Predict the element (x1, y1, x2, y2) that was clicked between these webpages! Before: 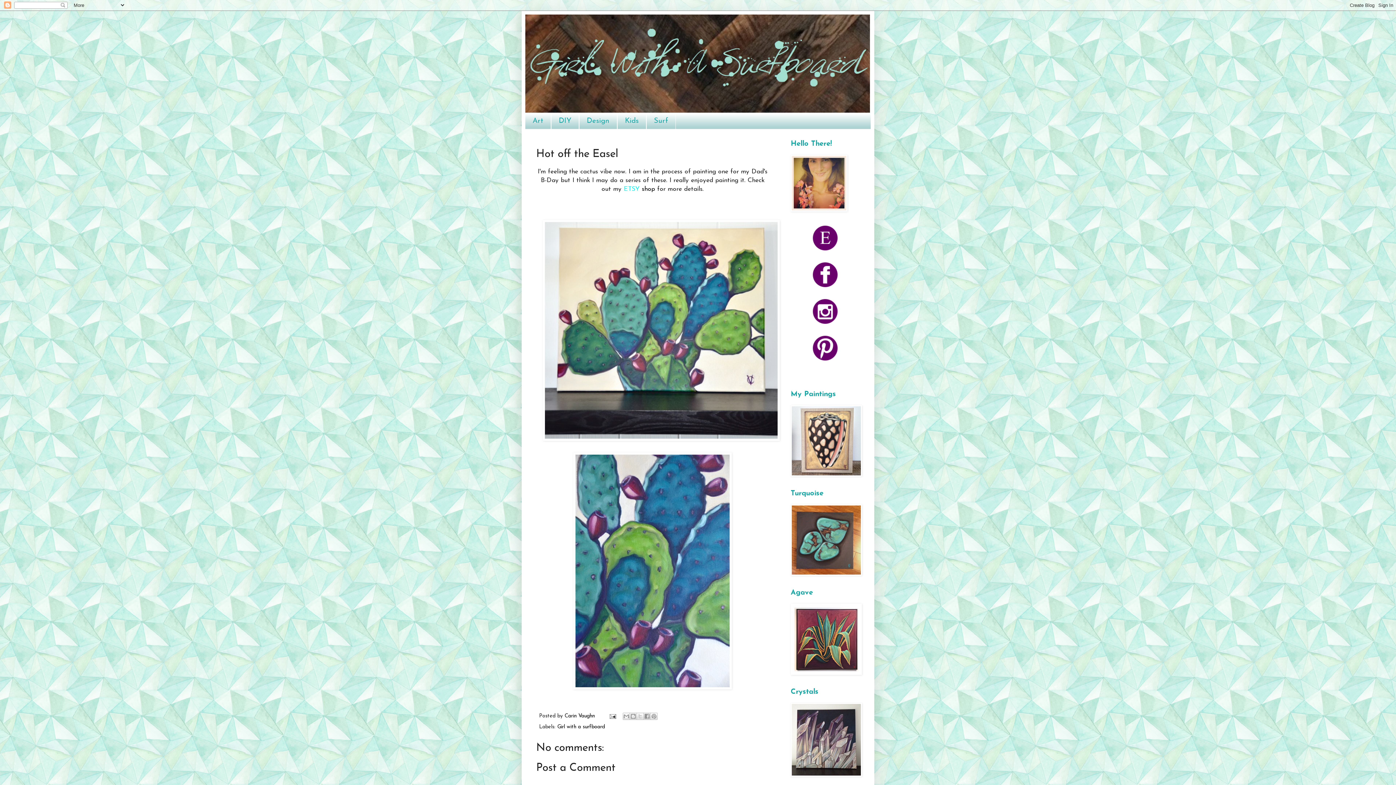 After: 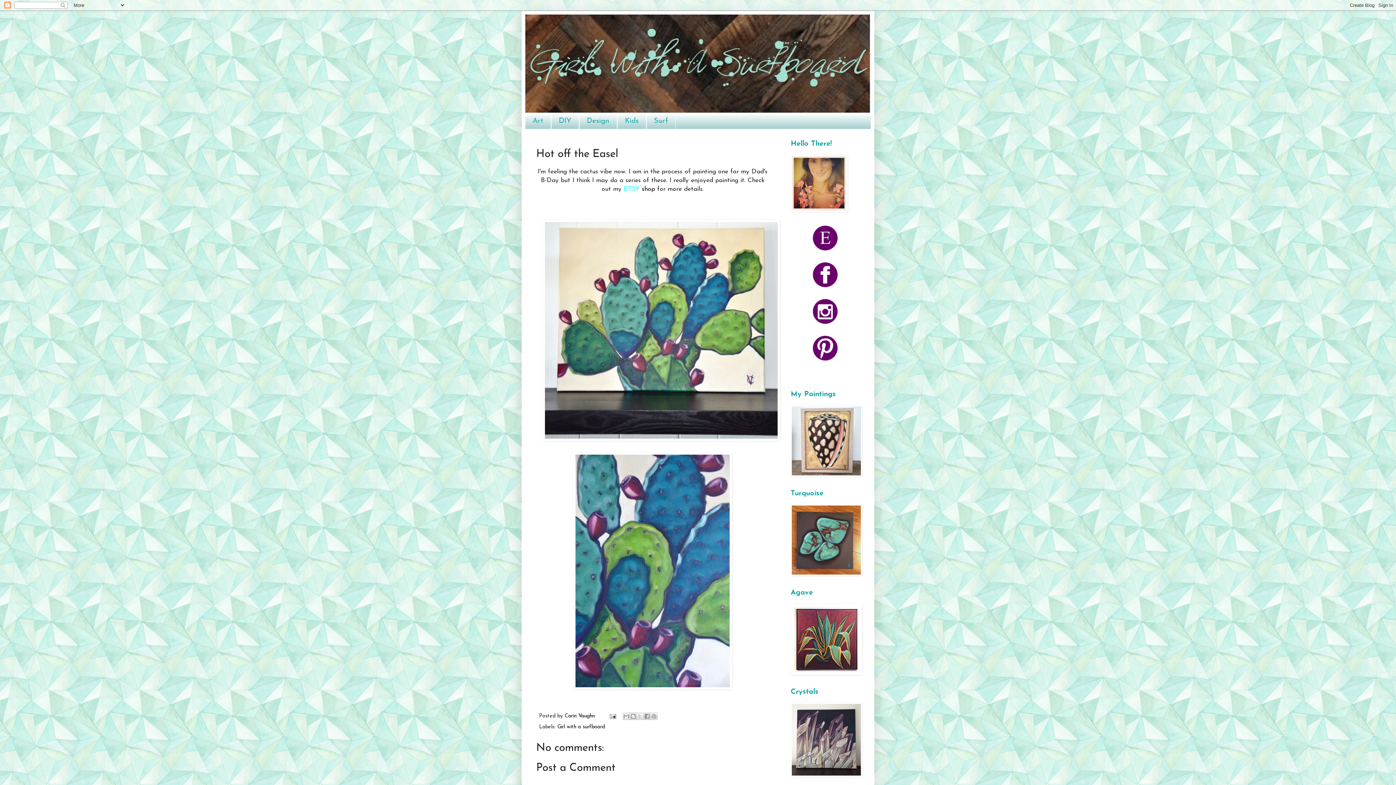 Action: bbox: (812, 246, 838, 252)